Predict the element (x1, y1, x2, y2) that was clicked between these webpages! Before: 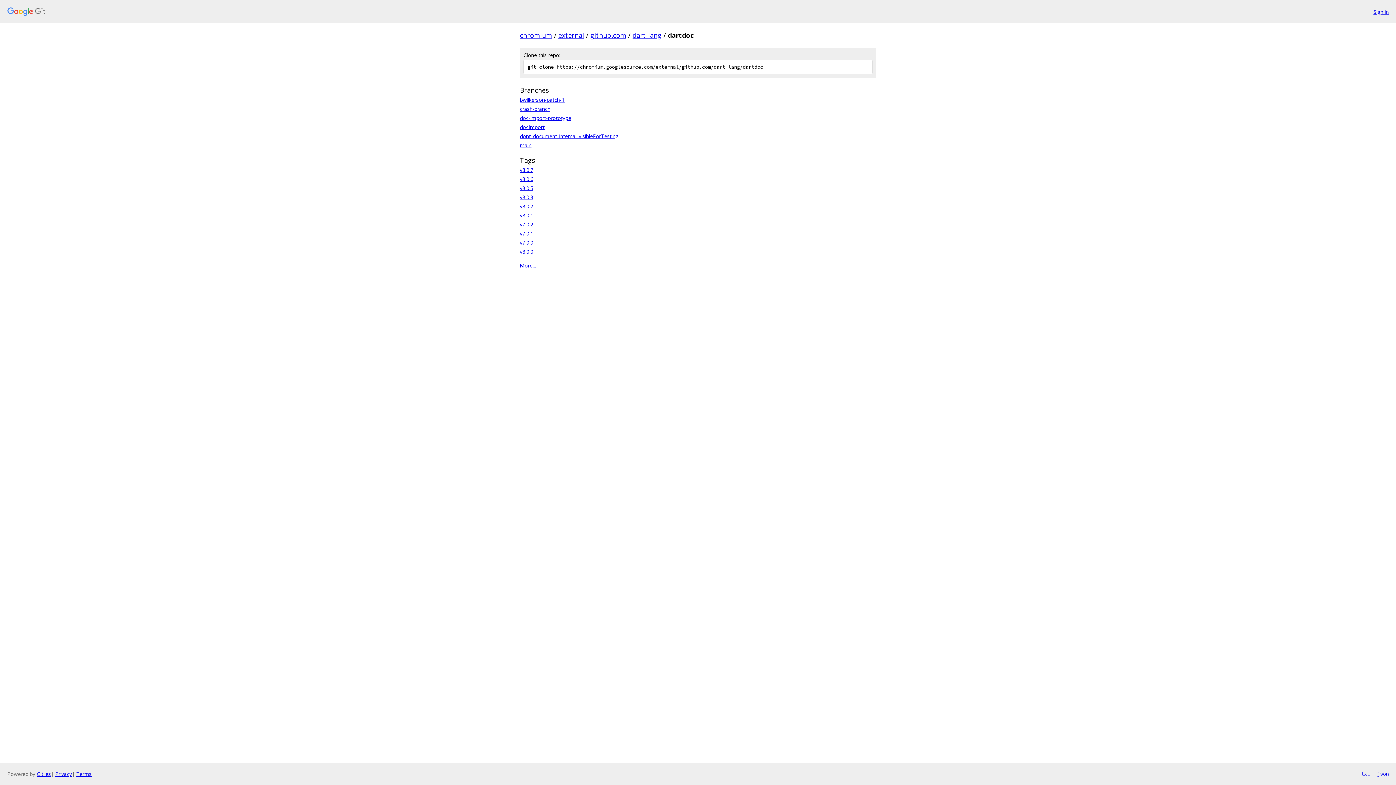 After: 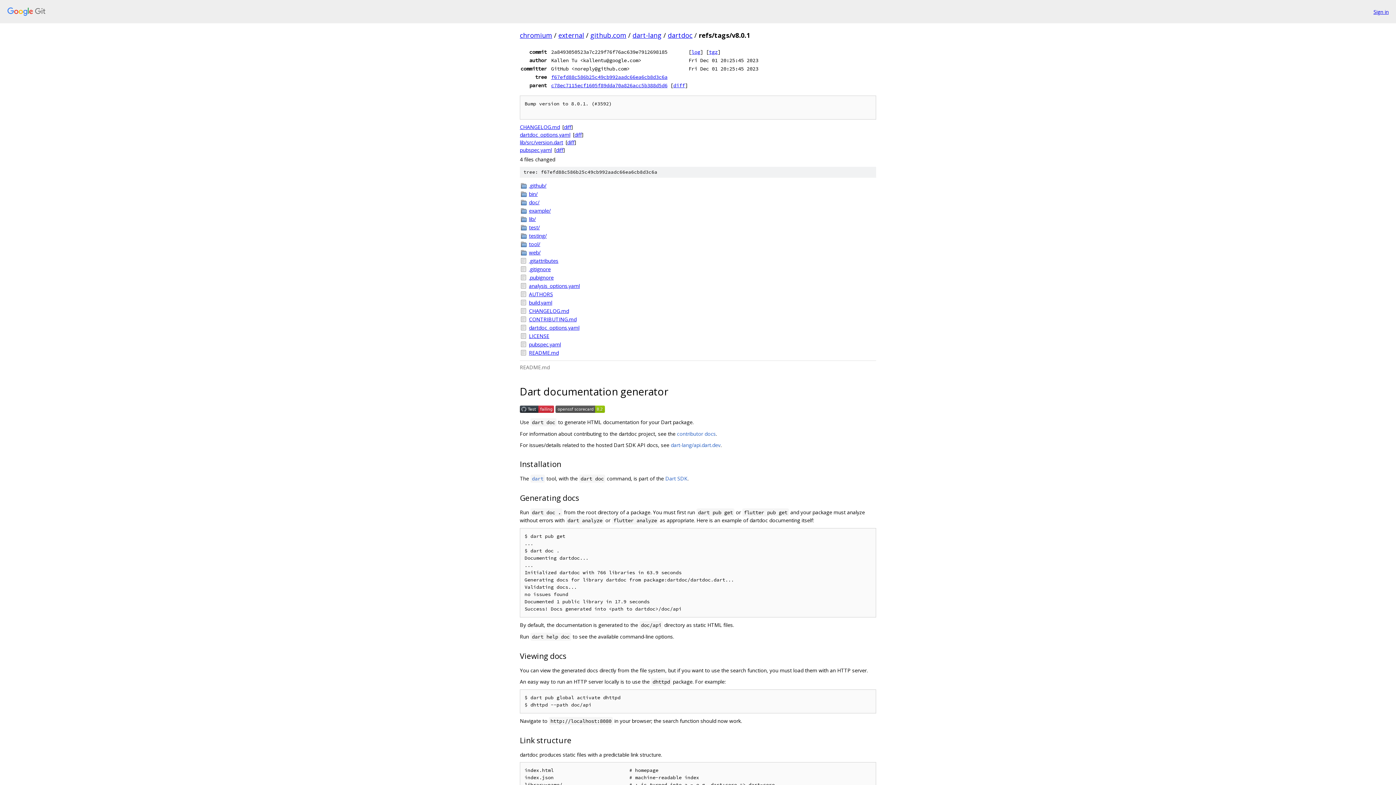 Action: bbox: (520, 212, 533, 218) label: v8.0.1